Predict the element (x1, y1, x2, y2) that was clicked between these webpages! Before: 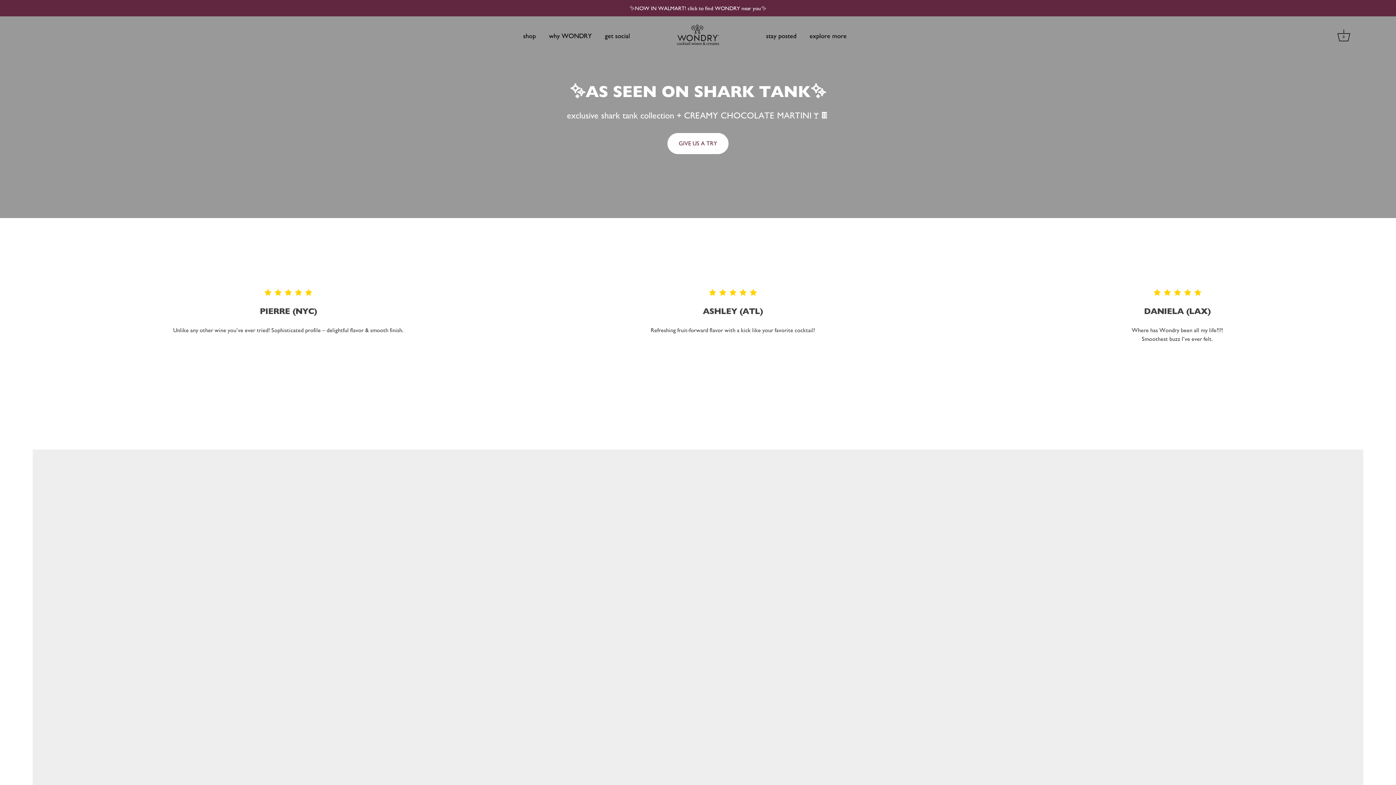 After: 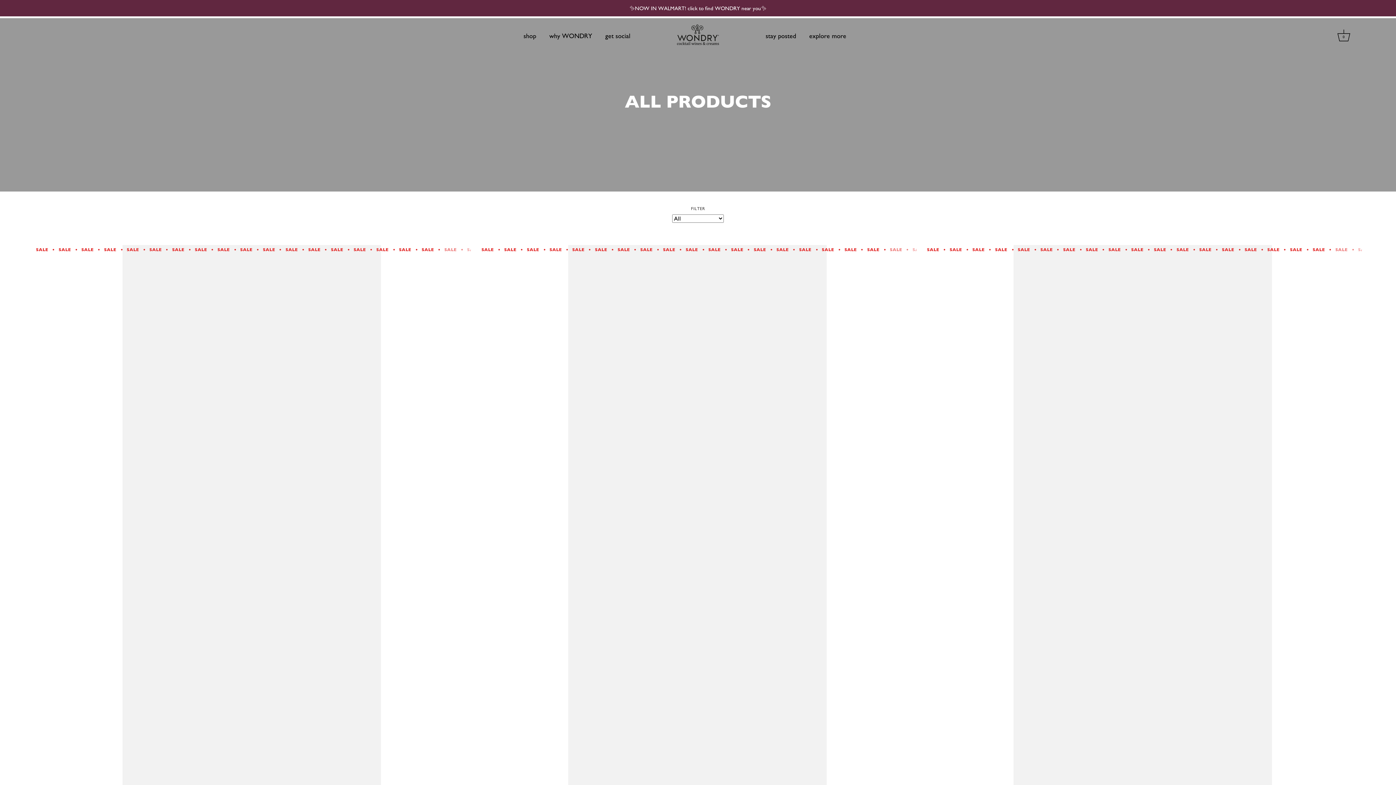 Action: label: ✨AS SEEN ON SHARK TANK✨

exclusive shark tank collection + CREAMY CHOCOLATE MARTINI🍸🍫

GIVE US A TRY bbox: (0, 0, 1396, 218)